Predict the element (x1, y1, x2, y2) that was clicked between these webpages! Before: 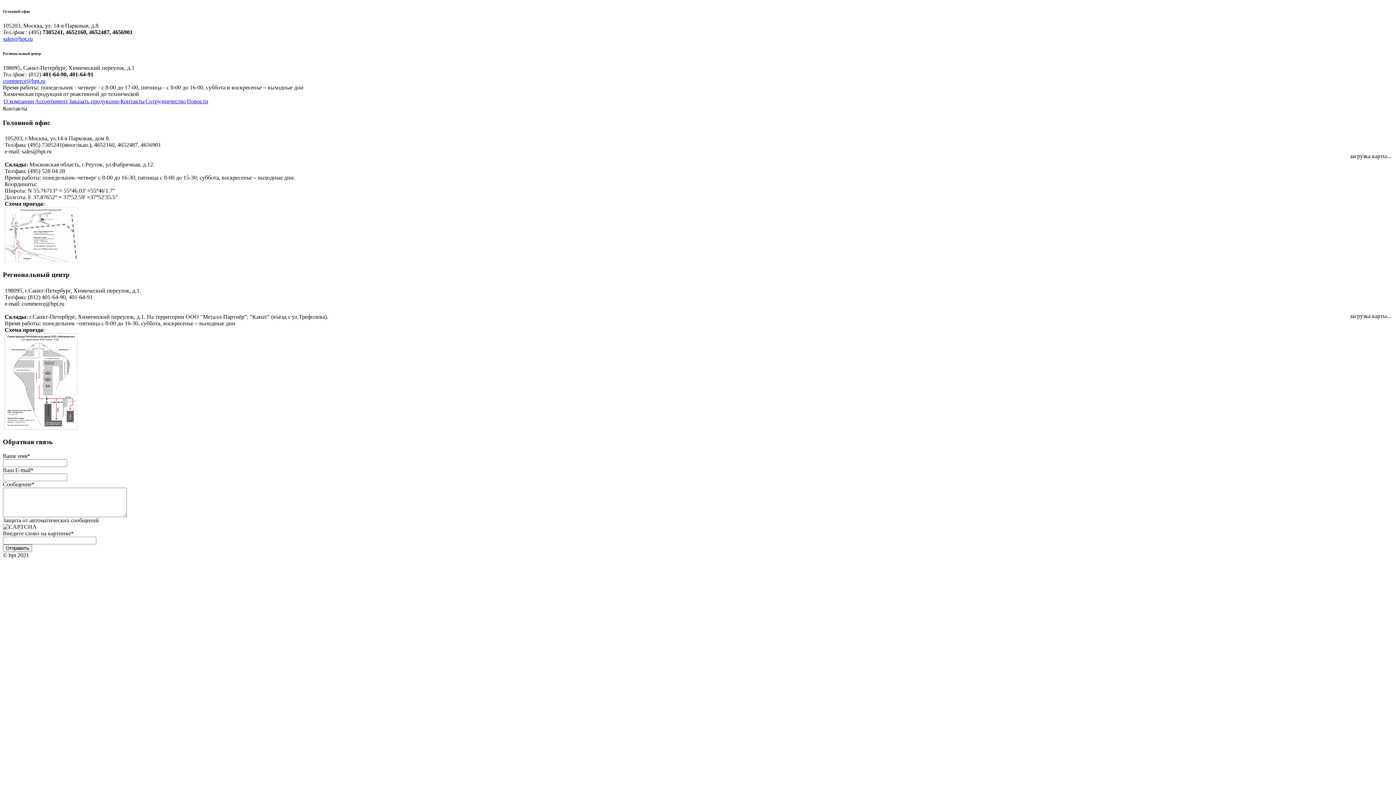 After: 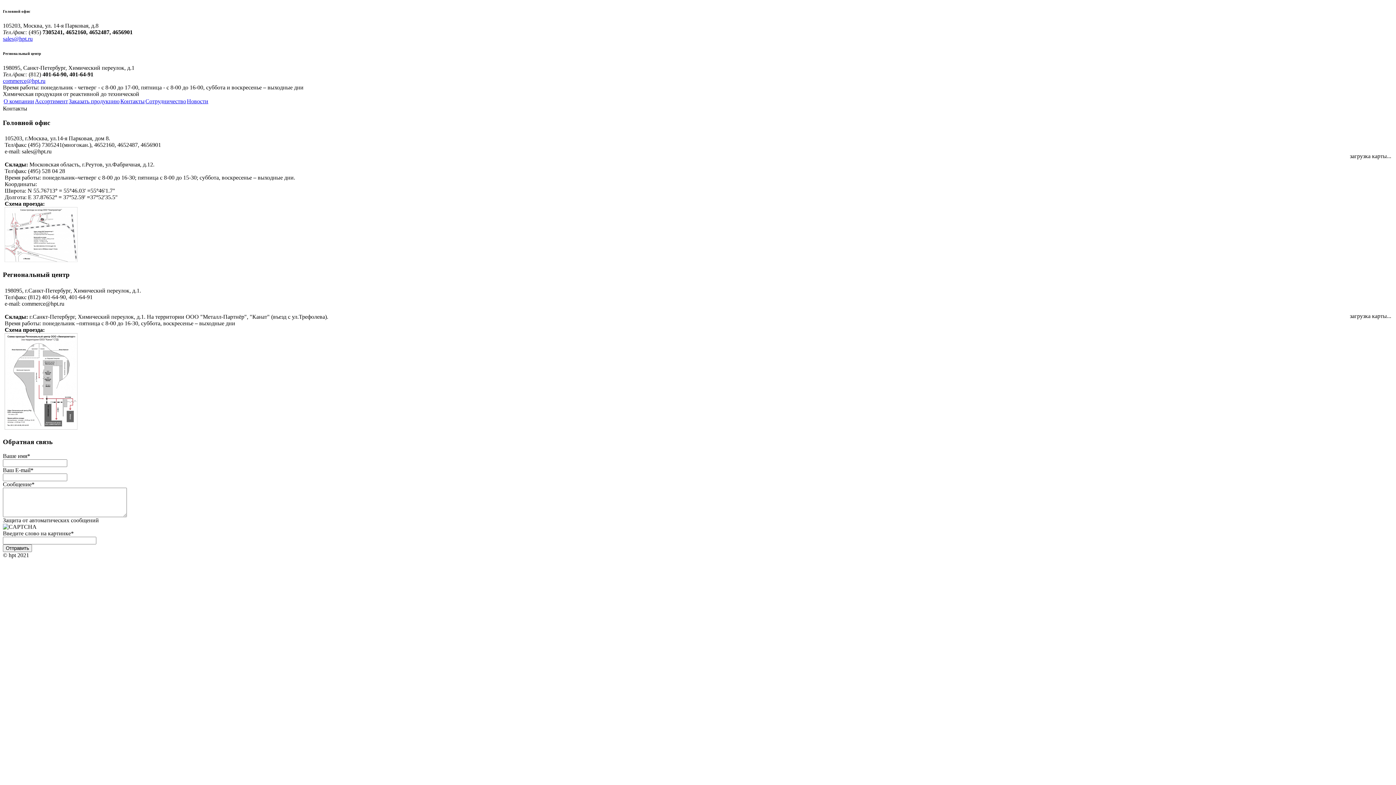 Action: bbox: (2, 35, 32, 41) label: sales@hpt.ru